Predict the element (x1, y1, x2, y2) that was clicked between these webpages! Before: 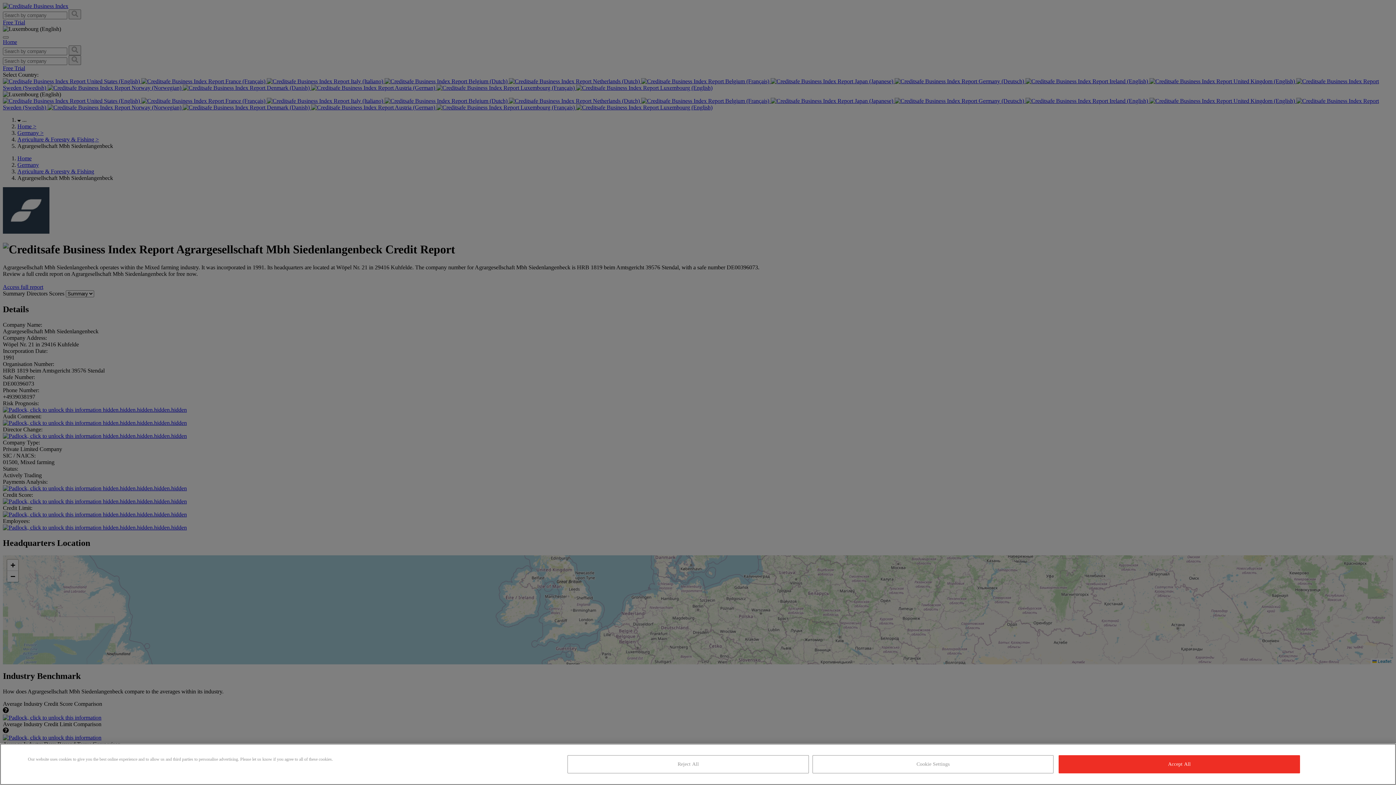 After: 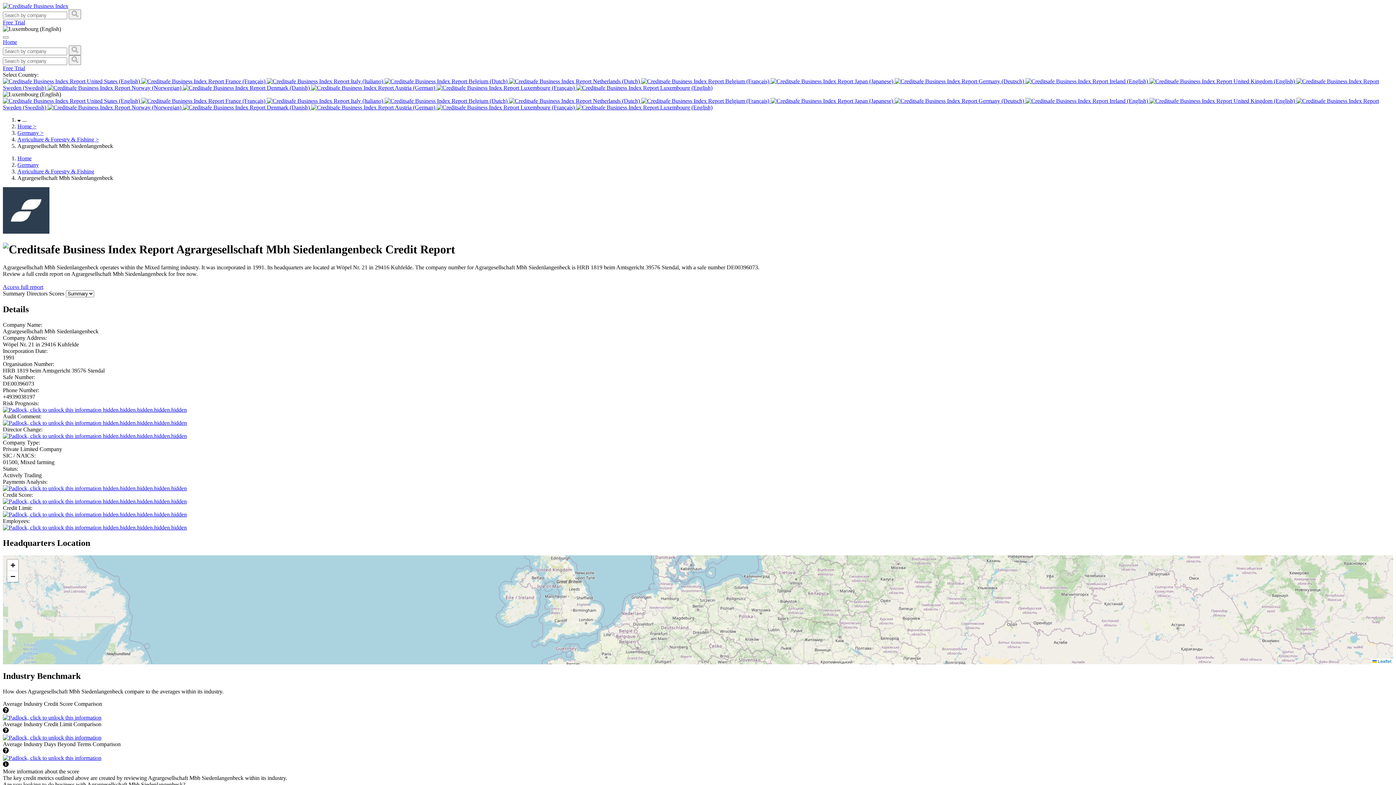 Action: label: Reject All bbox: (567, 755, 809, 773)